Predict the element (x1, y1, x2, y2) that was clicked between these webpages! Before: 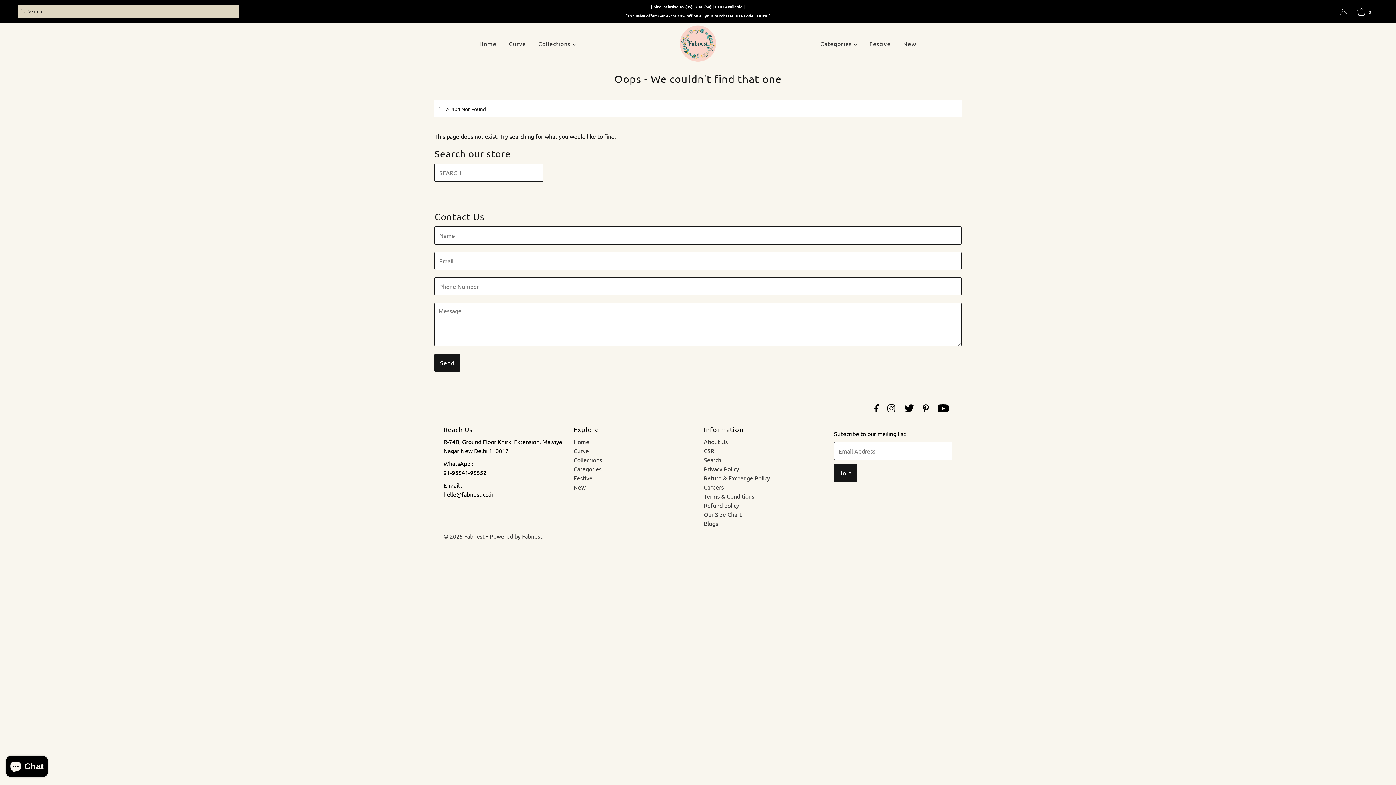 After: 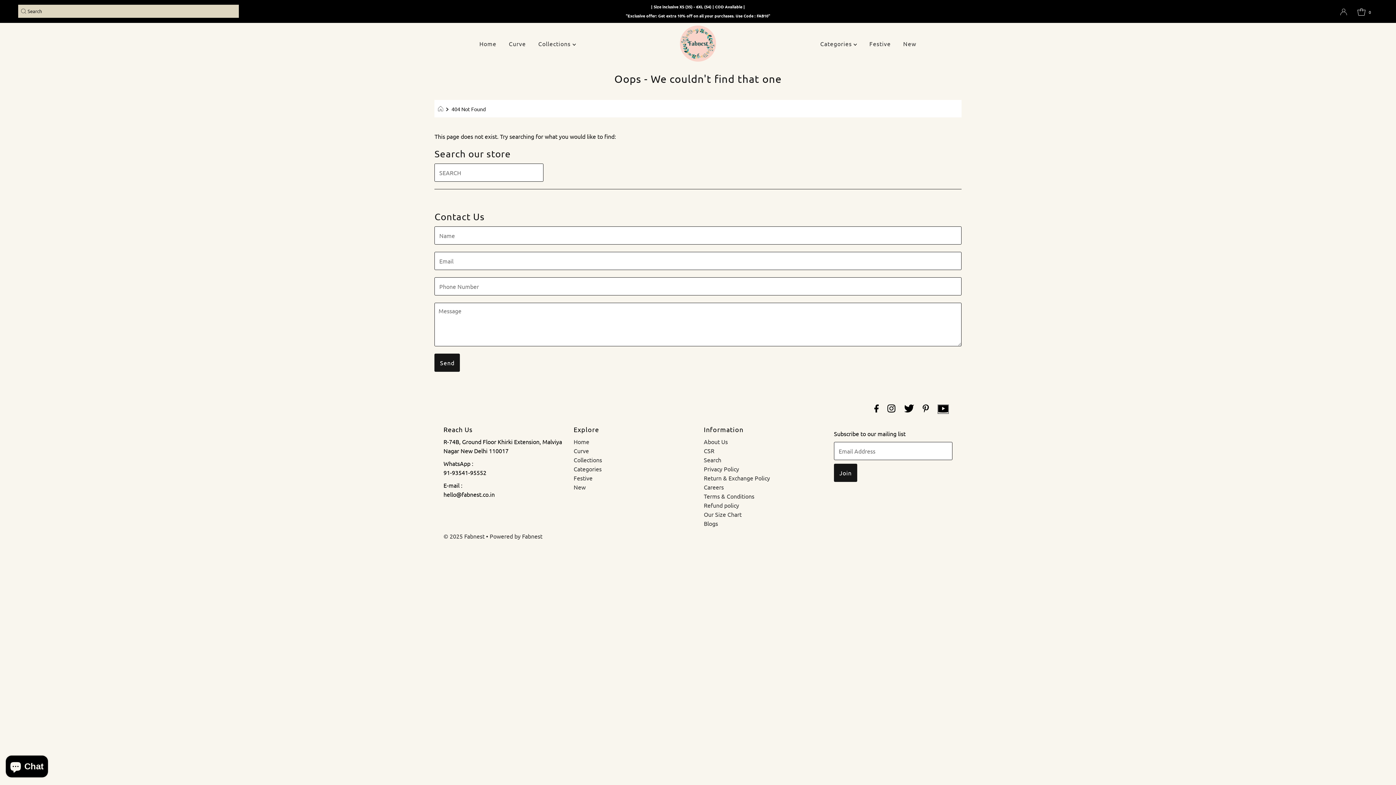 Action: bbox: (937, 404, 949, 414)